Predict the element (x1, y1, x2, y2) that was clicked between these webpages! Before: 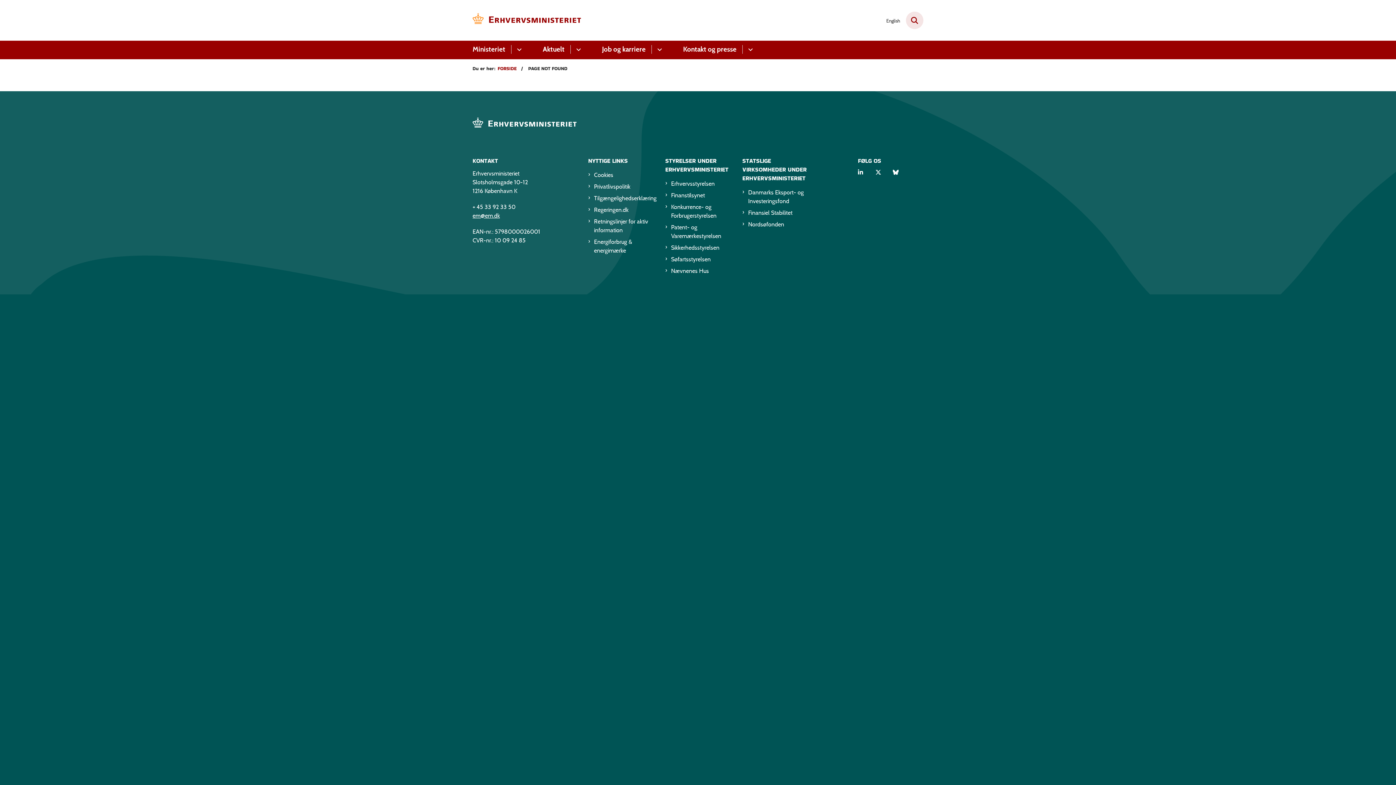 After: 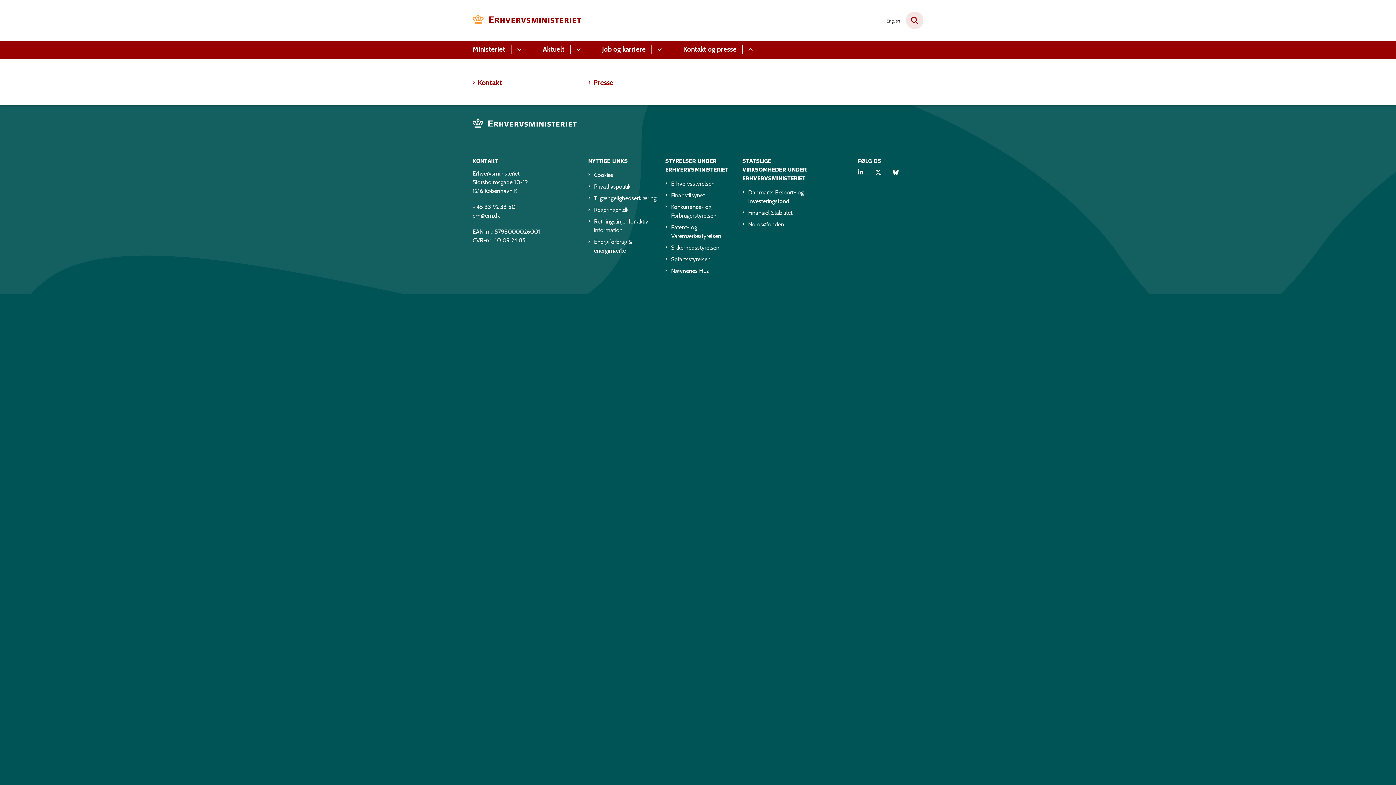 Action: bbox: (742, 45, 756, 53) label: Kontakt og presse - flere links